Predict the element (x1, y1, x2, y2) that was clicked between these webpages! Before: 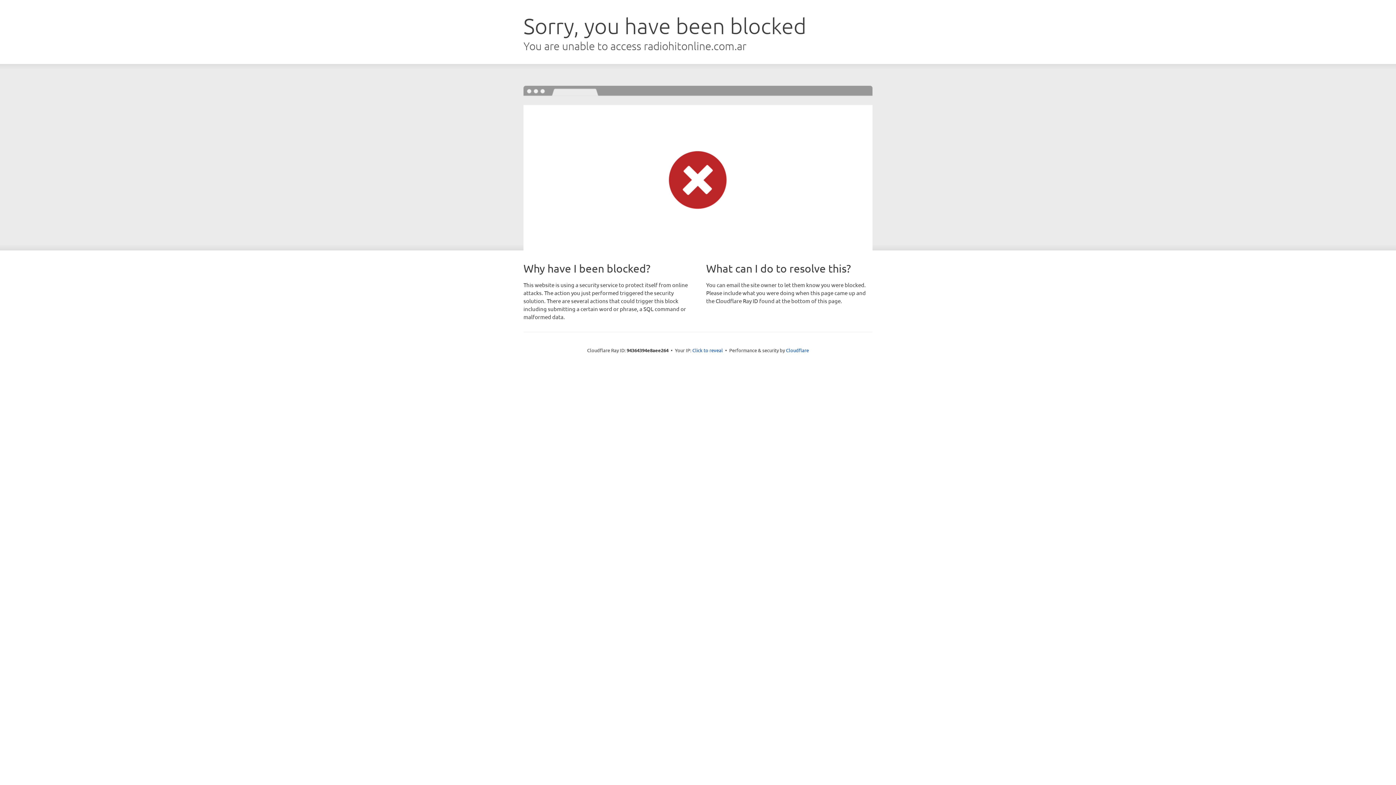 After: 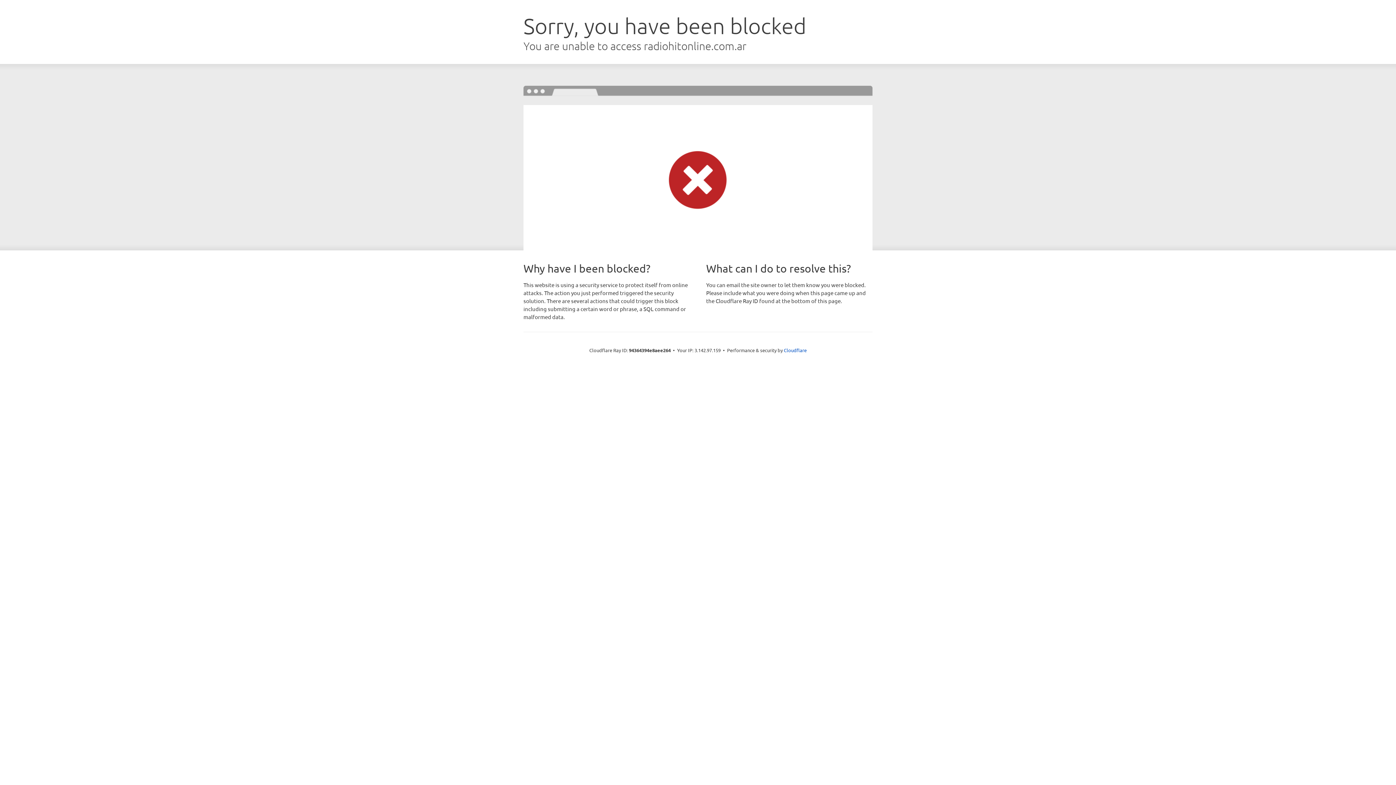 Action: bbox: (692, 346, 723, 353) label: Click to reveal